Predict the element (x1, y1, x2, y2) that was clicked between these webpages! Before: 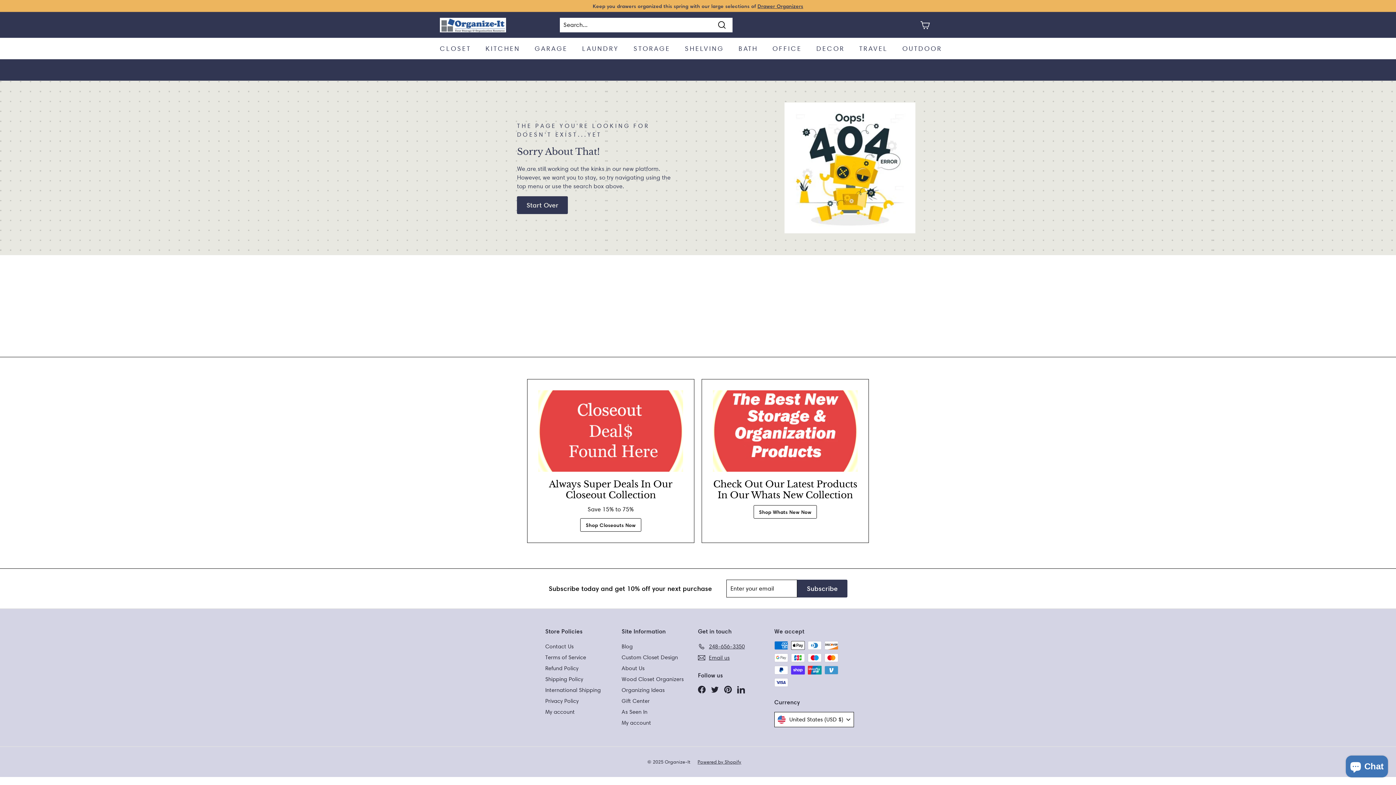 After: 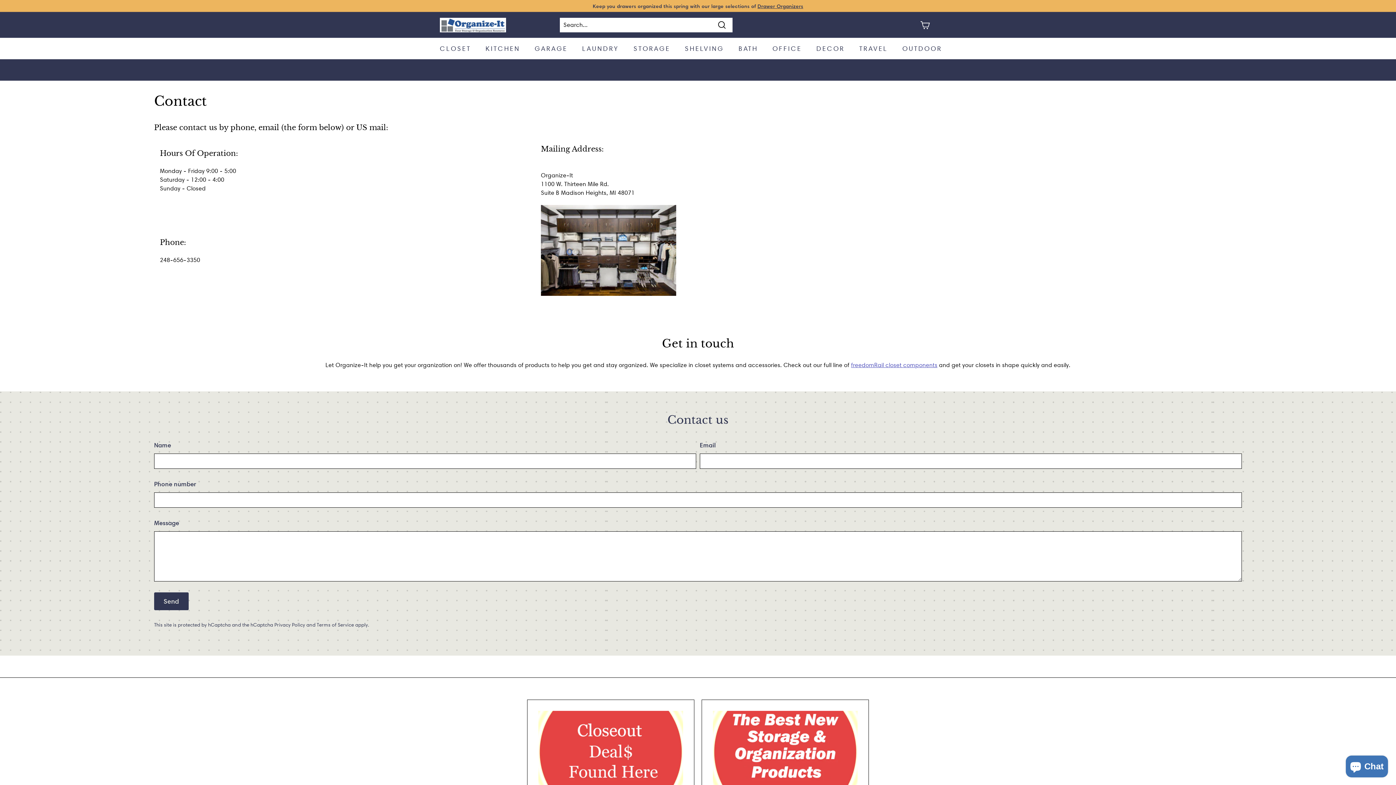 Action: label: Contact Us bbox: (545, 641, 573, 652)